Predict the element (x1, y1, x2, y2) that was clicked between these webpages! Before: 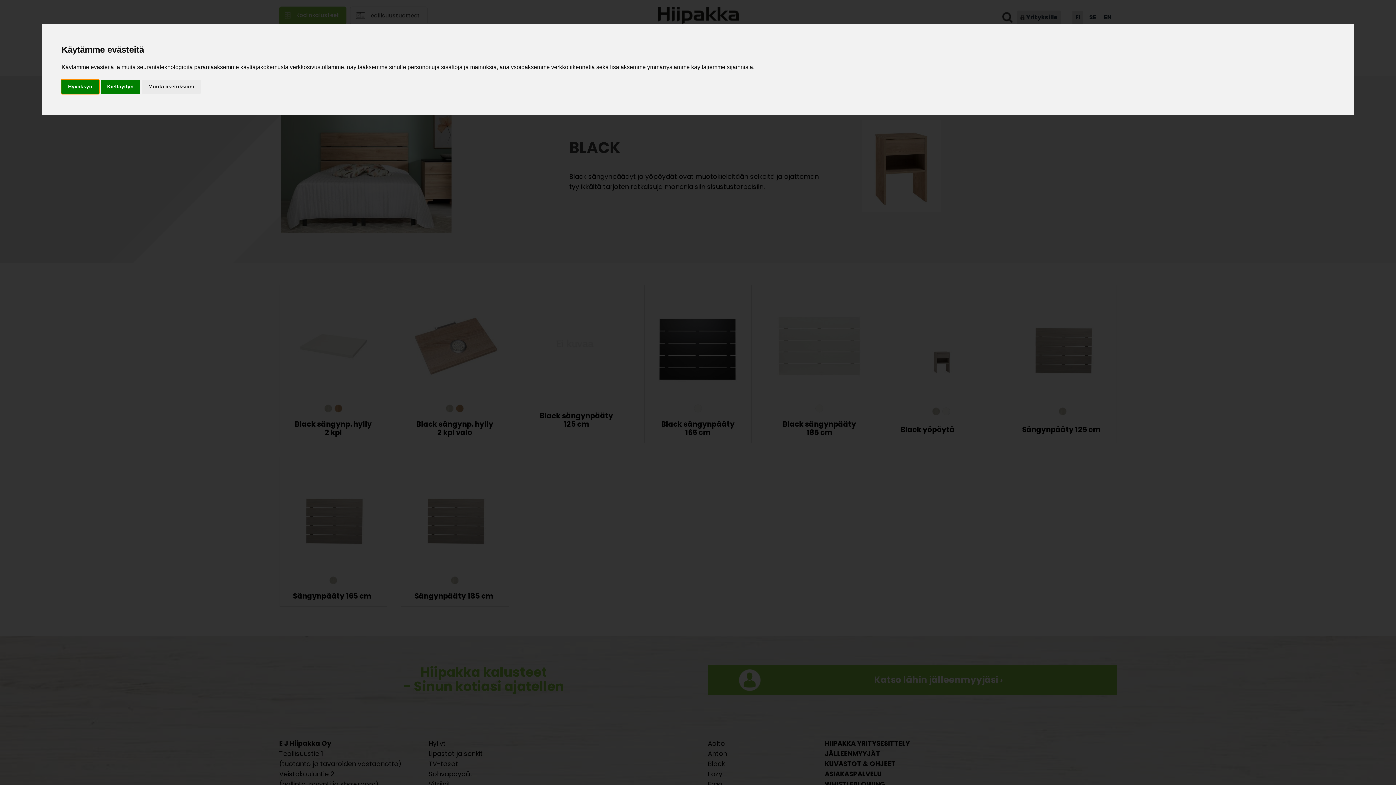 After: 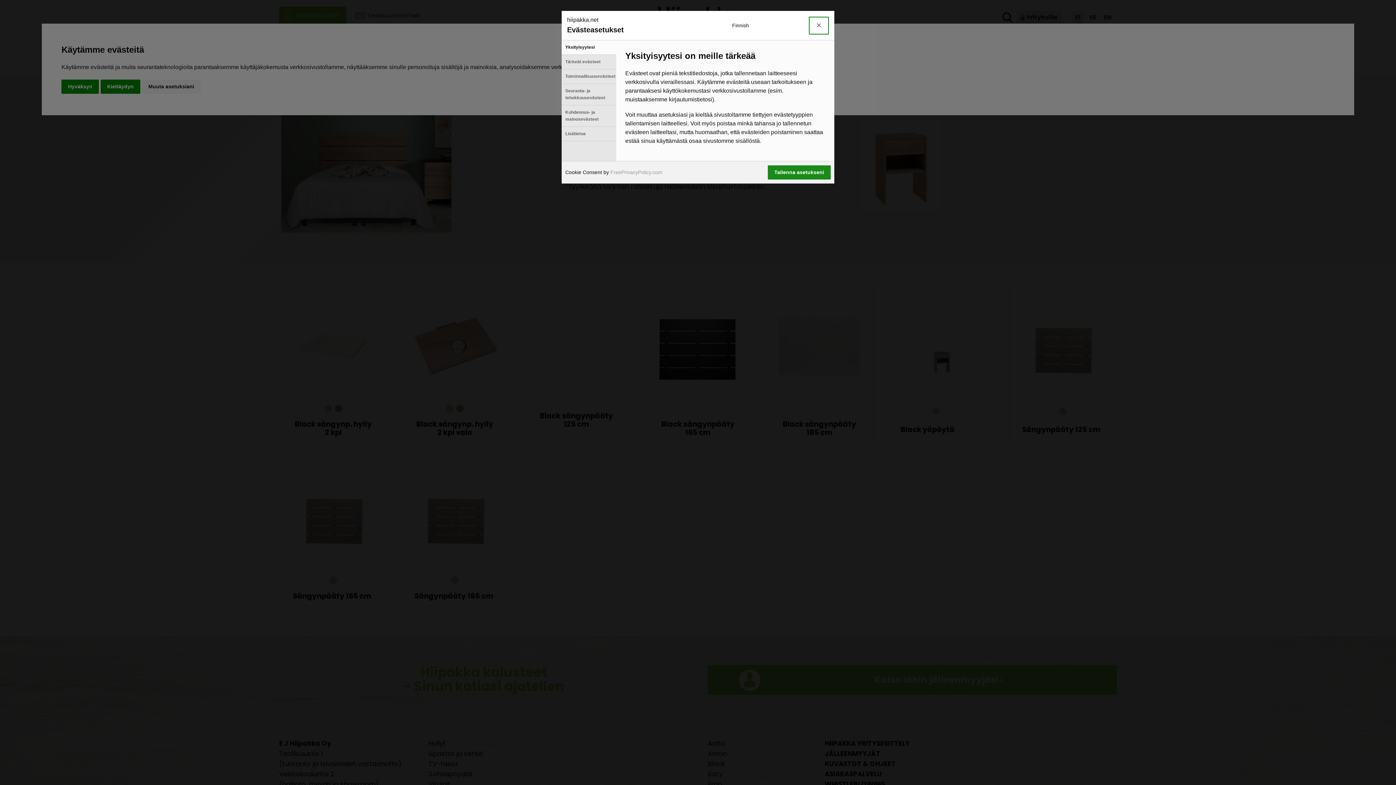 Action: bbox: (141, 79, 200, 93) label: Muuta asetuksiani